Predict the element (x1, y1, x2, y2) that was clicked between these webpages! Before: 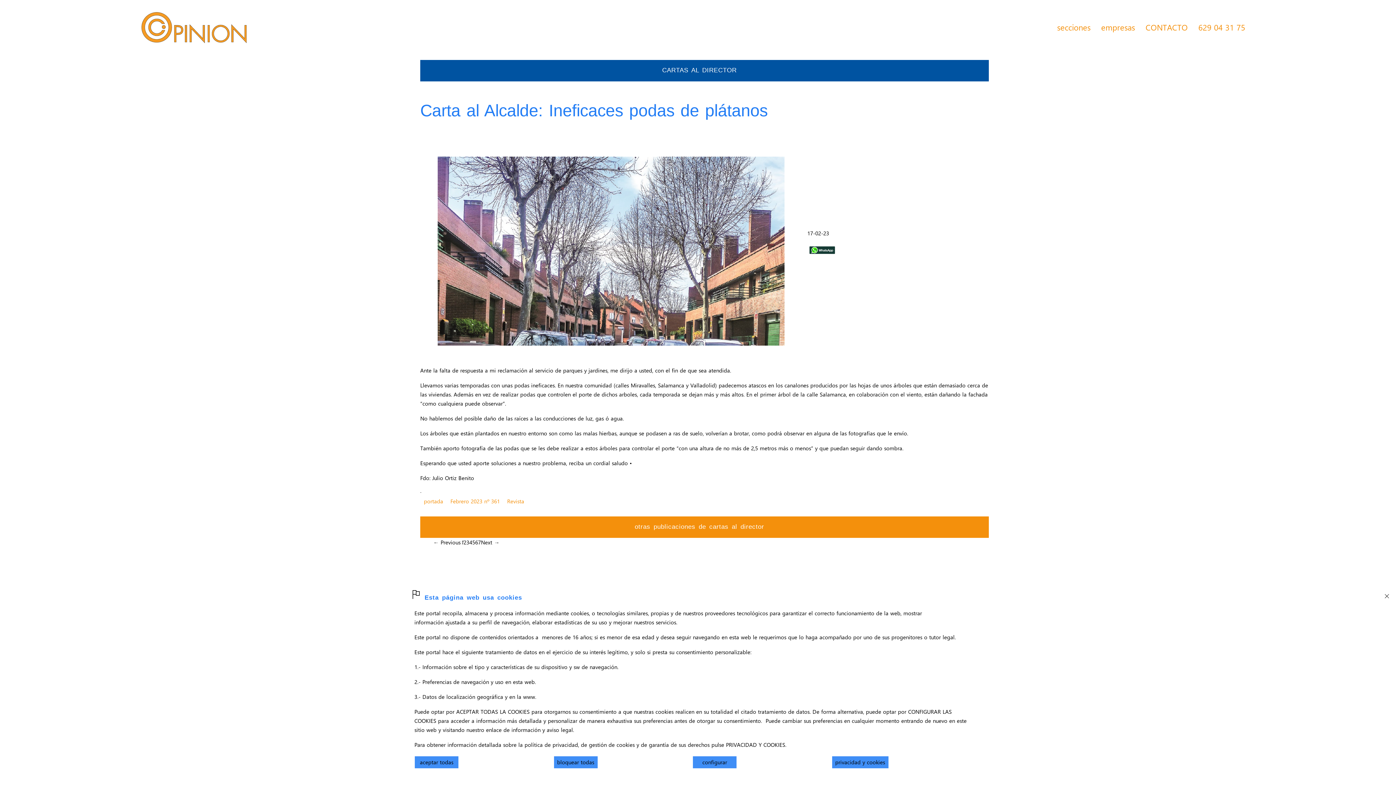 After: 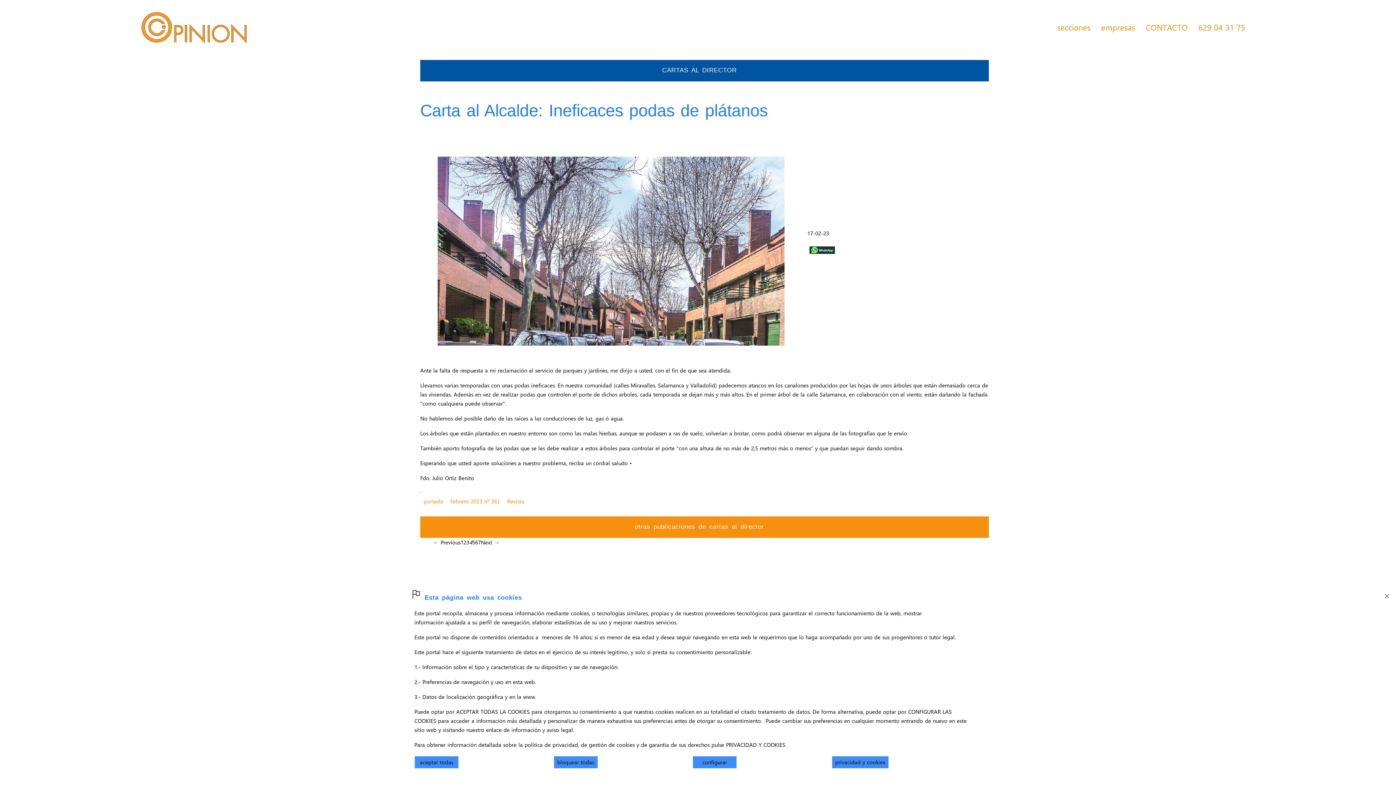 Action: bbox: (469, 538, 472, 547) label: 4